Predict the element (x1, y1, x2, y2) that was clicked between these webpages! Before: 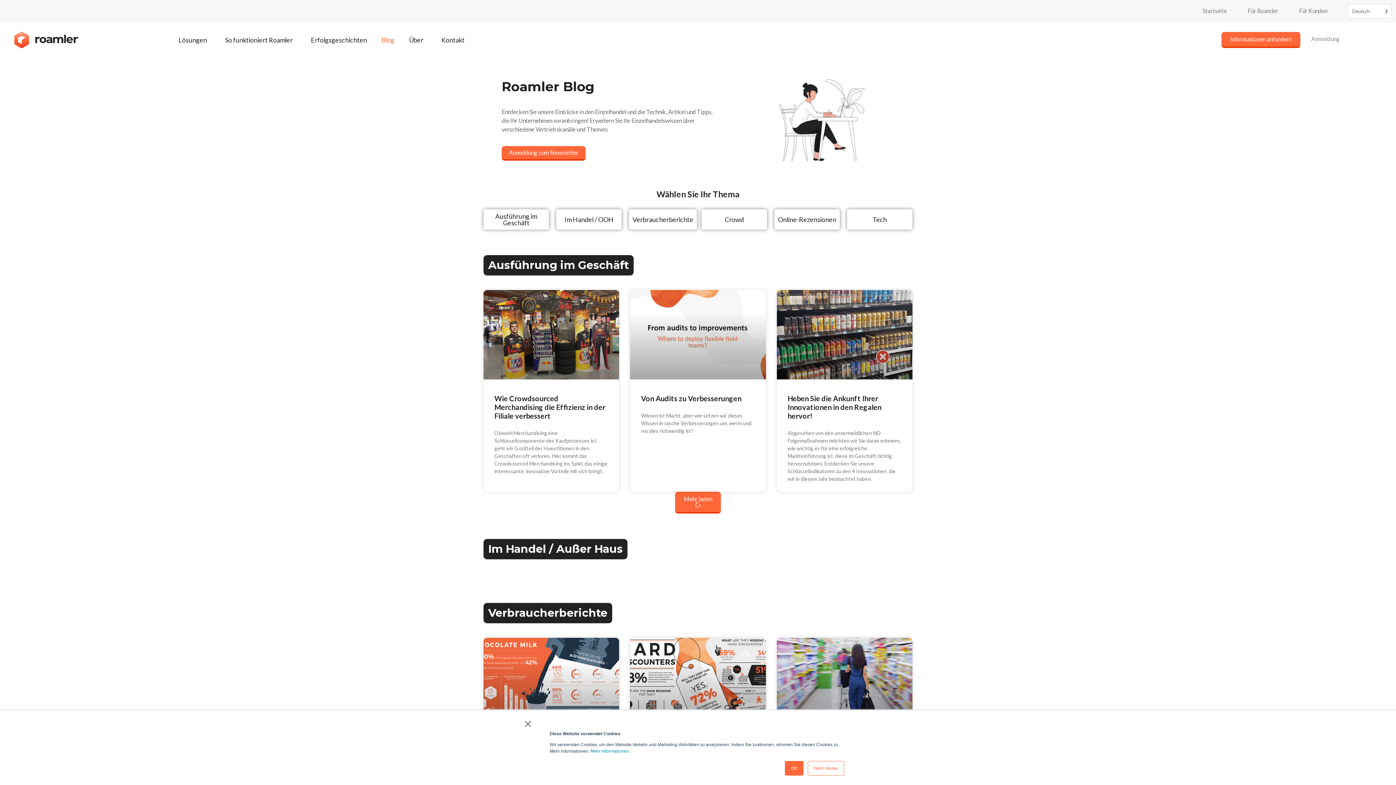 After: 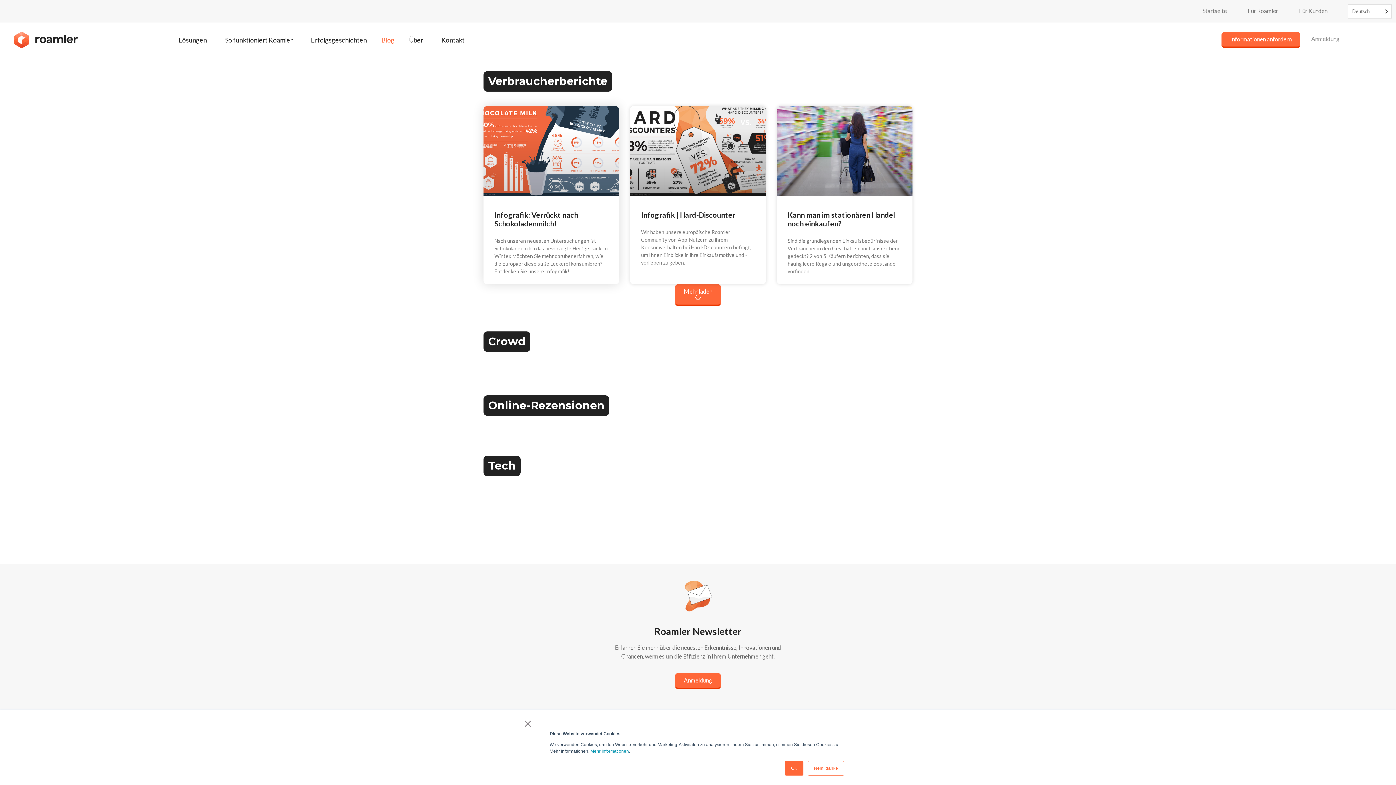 Action: label: Im Handel / OOH bbox: (564, 215, 613, 223)